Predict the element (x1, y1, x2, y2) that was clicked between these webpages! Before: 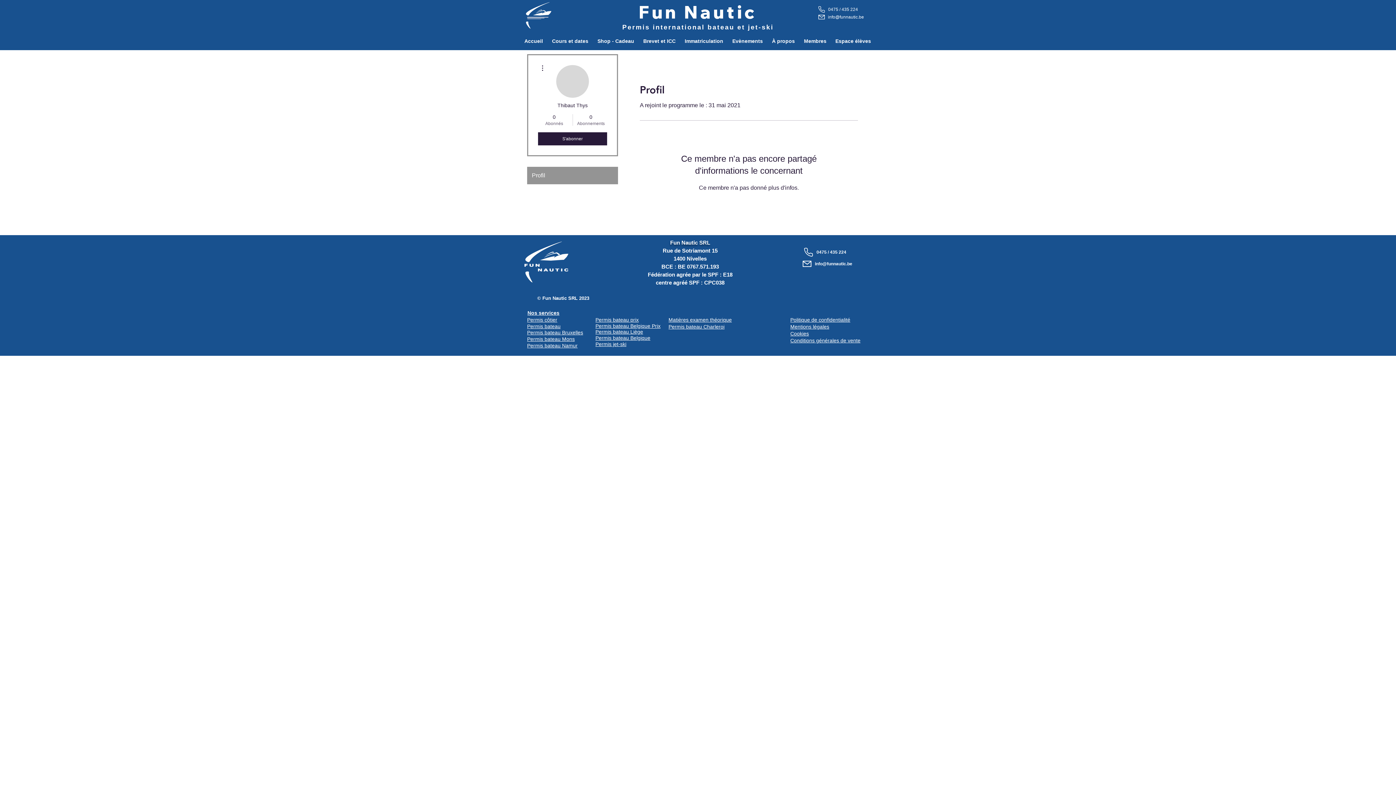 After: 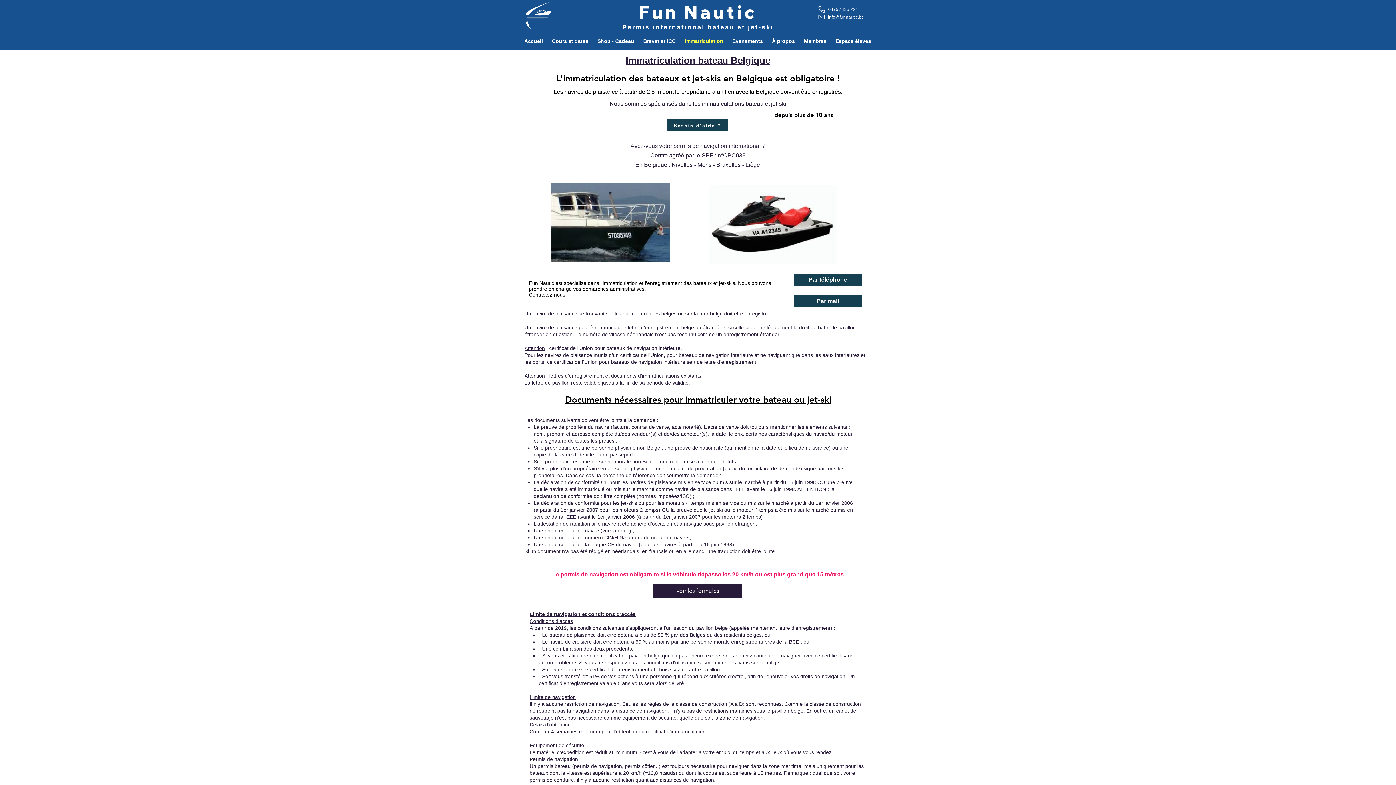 Action: bbox: (680, 34, 728, 47) label: Immatriculation